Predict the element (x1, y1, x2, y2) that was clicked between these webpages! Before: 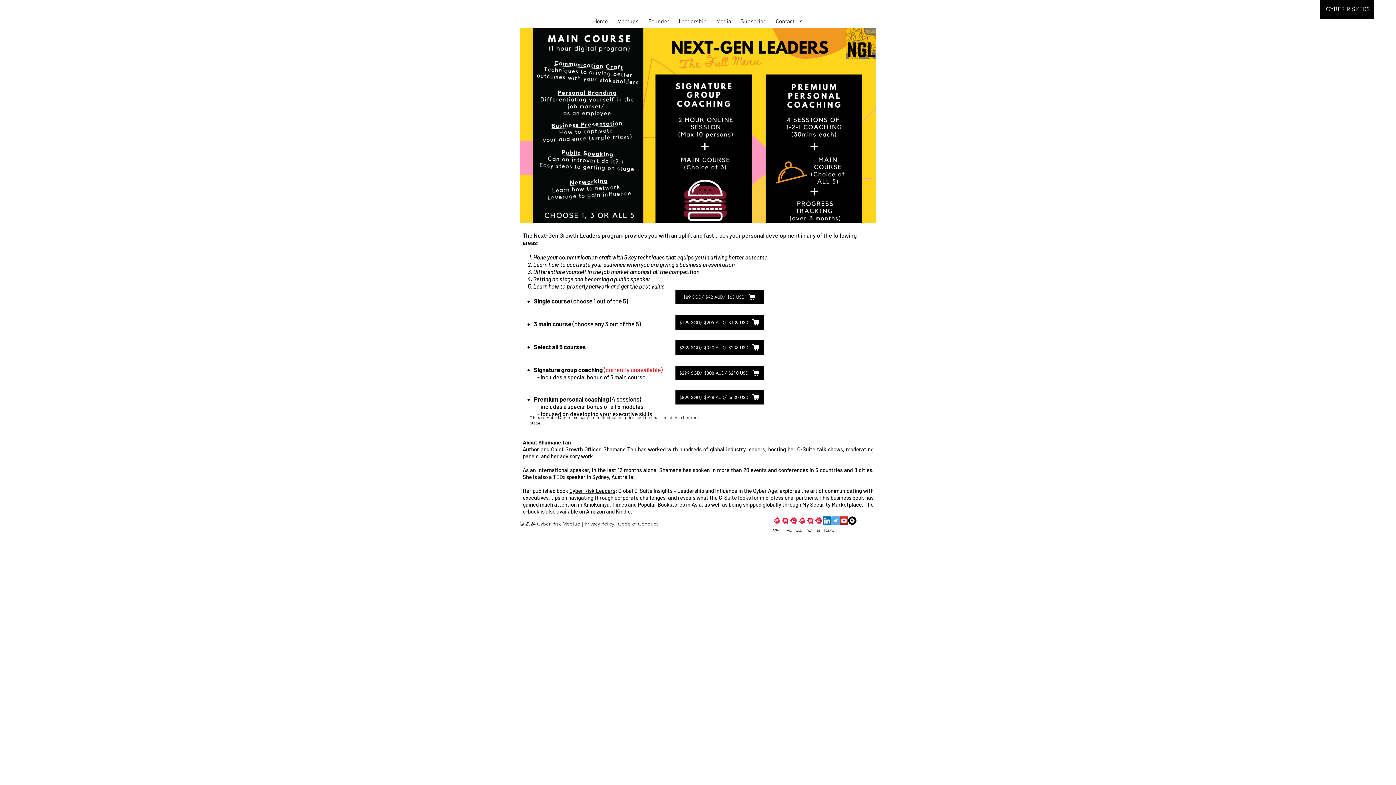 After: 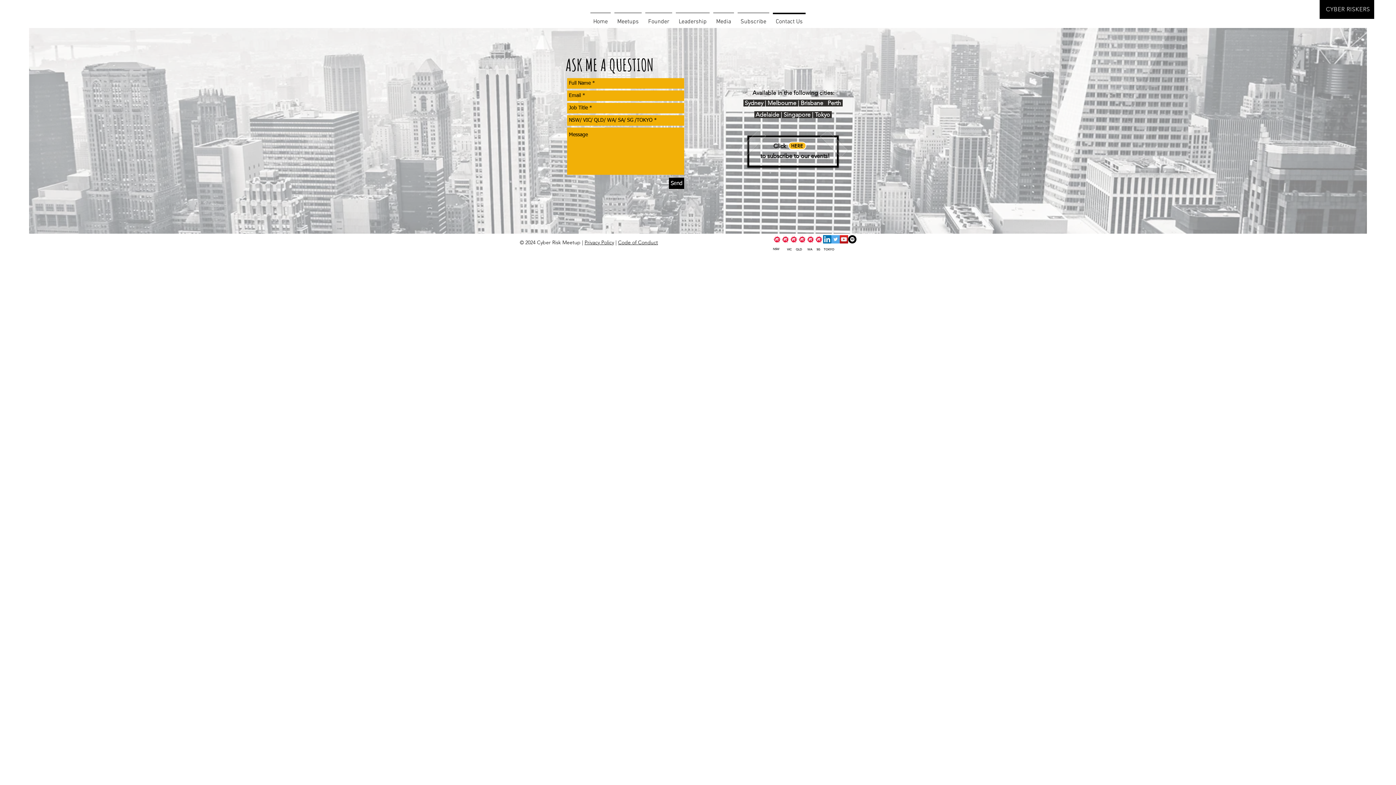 Action: bbox: (771, 12, 807, 24) label: Contact Us